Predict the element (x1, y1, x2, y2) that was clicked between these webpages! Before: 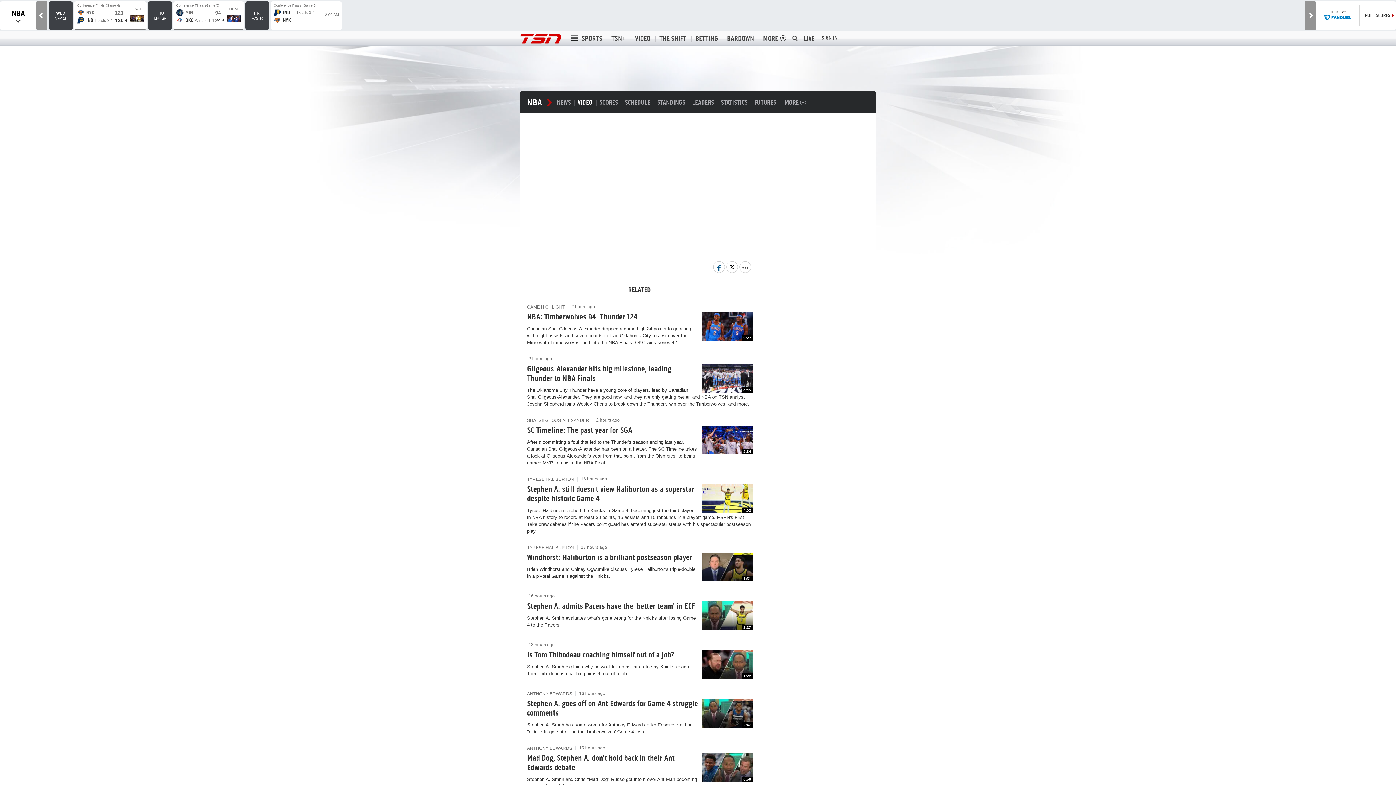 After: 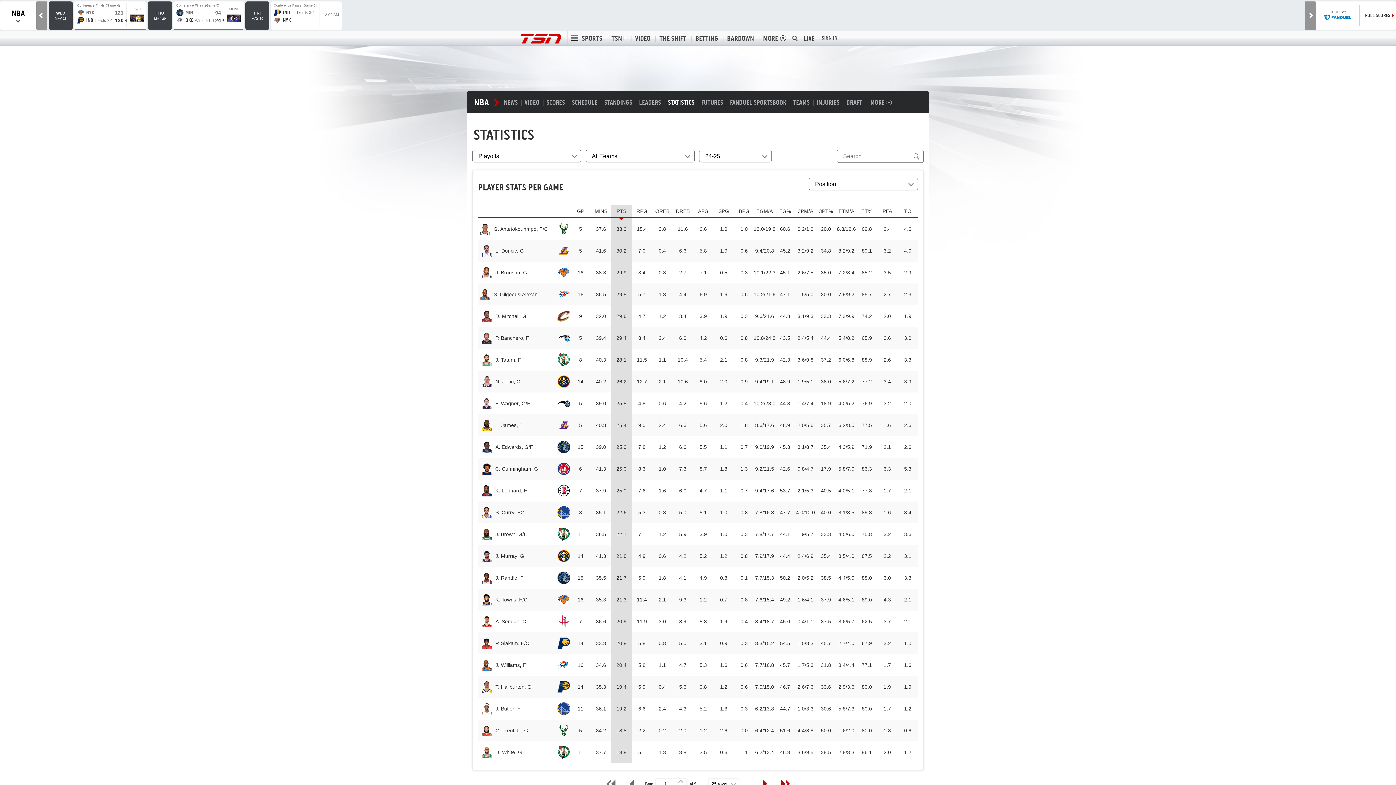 Action: label: STATISTICS bbox: (721, 98, 747, 106)